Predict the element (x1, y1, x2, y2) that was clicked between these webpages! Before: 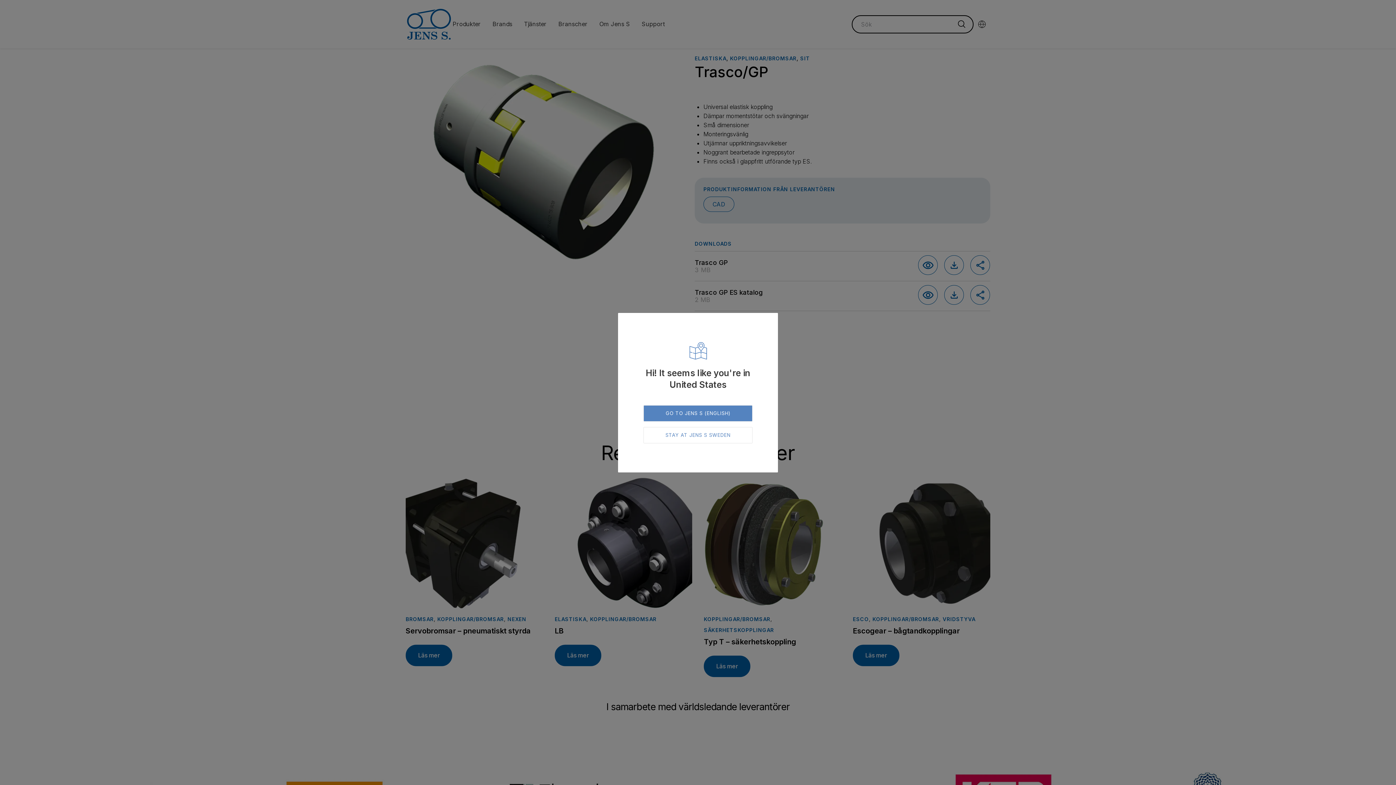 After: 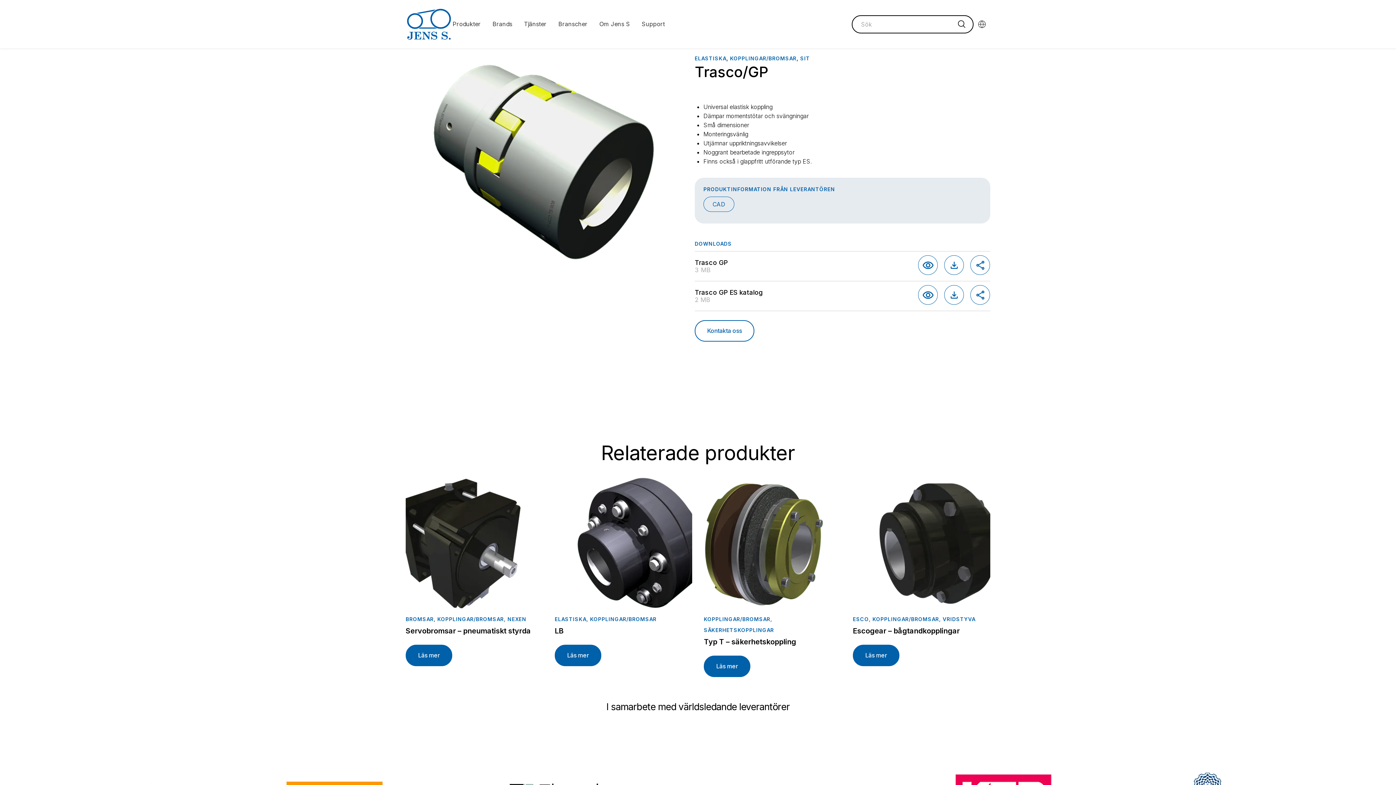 Action: bbox: (643, 427, 752, 443) label: STAY AT JENS S SWEDEN